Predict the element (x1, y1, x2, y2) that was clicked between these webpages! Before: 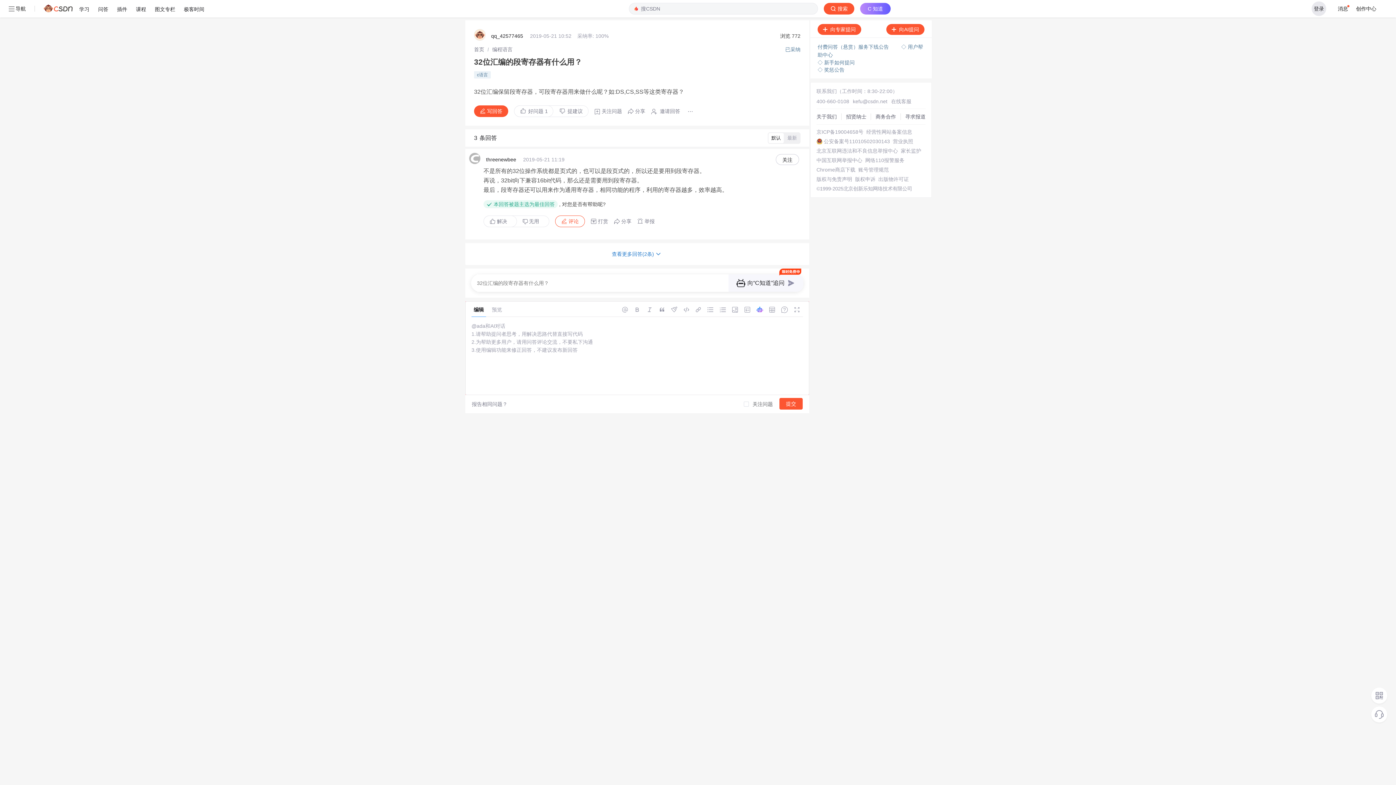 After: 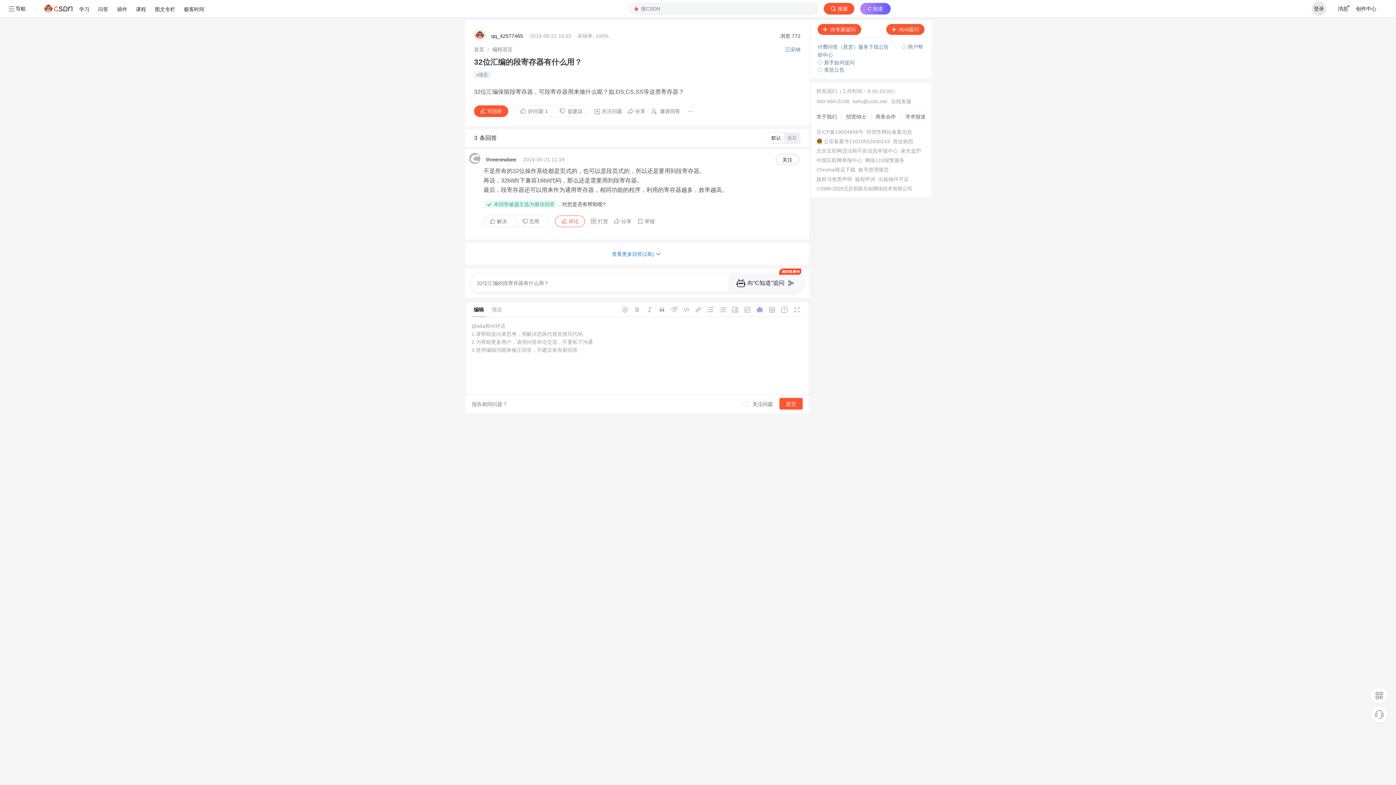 Action: label: 账号管理规范 bbox: (858, 166, 889, 172)